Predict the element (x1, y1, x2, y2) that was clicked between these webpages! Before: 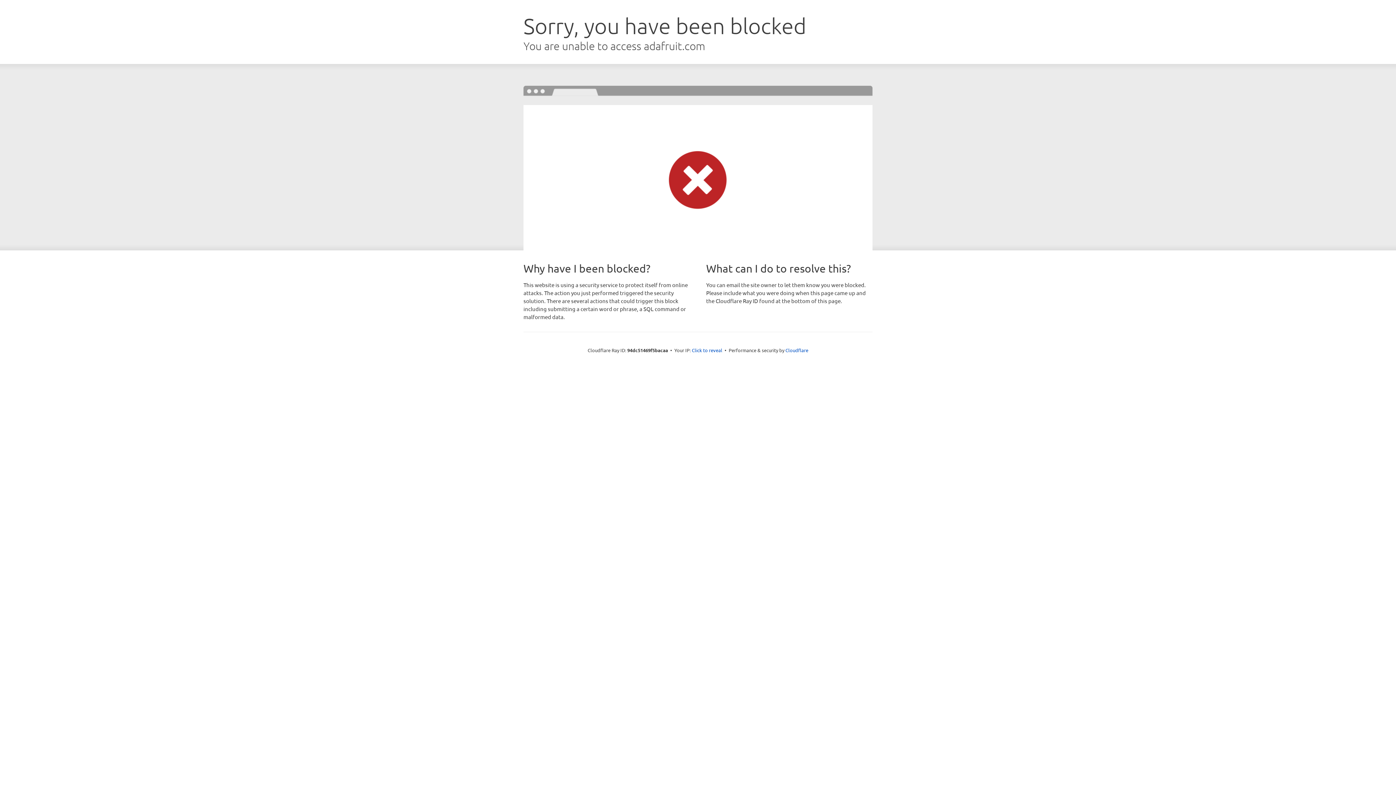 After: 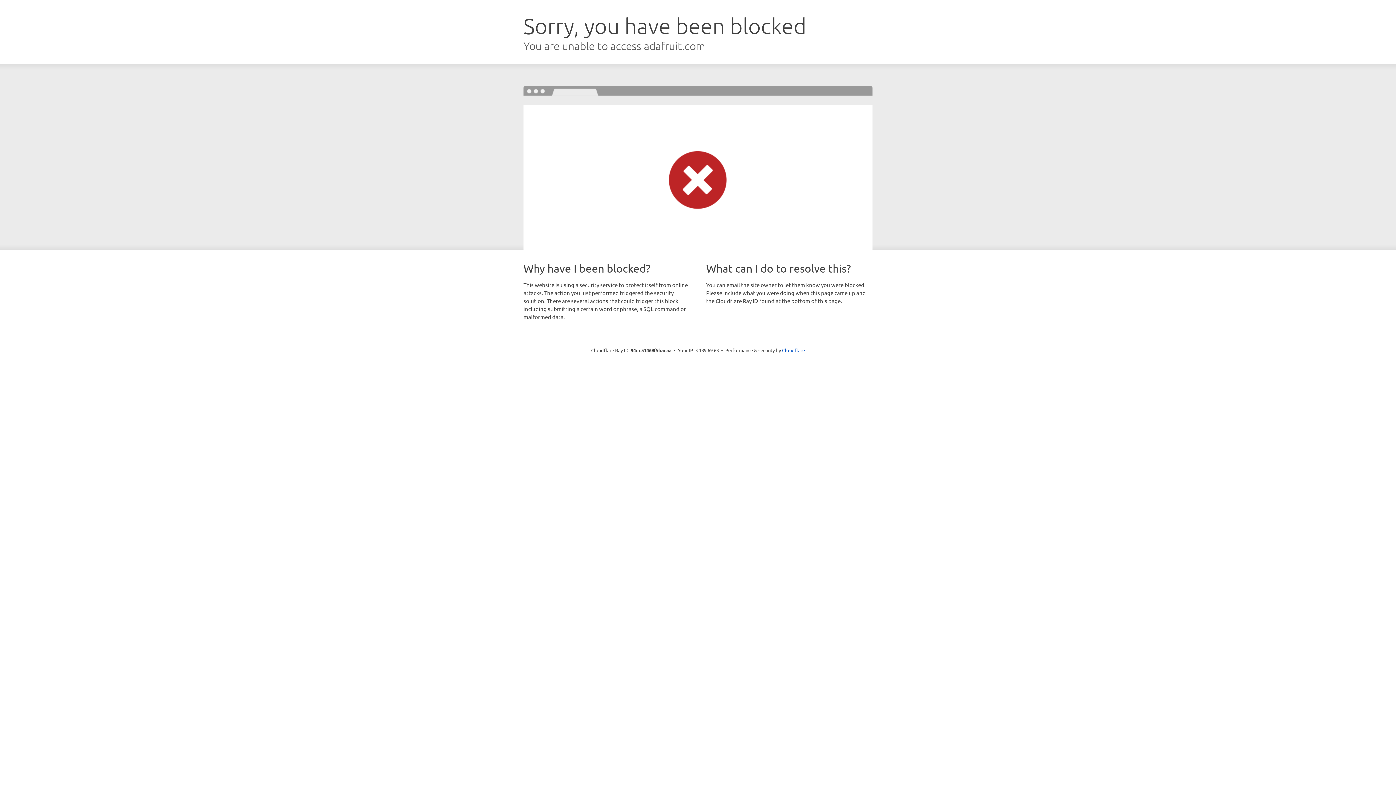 Action: bbox: (692, 346, 722, 353) label: Click to reveal